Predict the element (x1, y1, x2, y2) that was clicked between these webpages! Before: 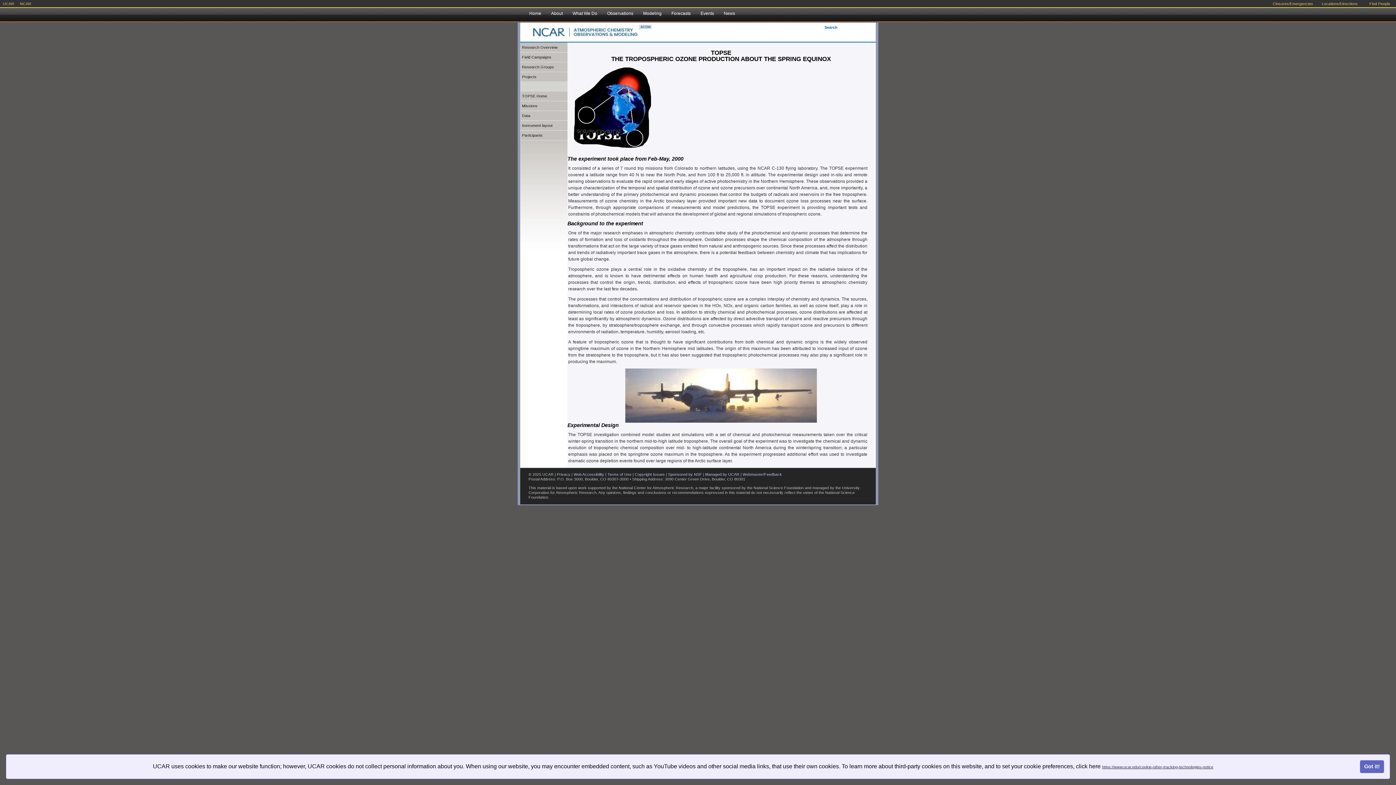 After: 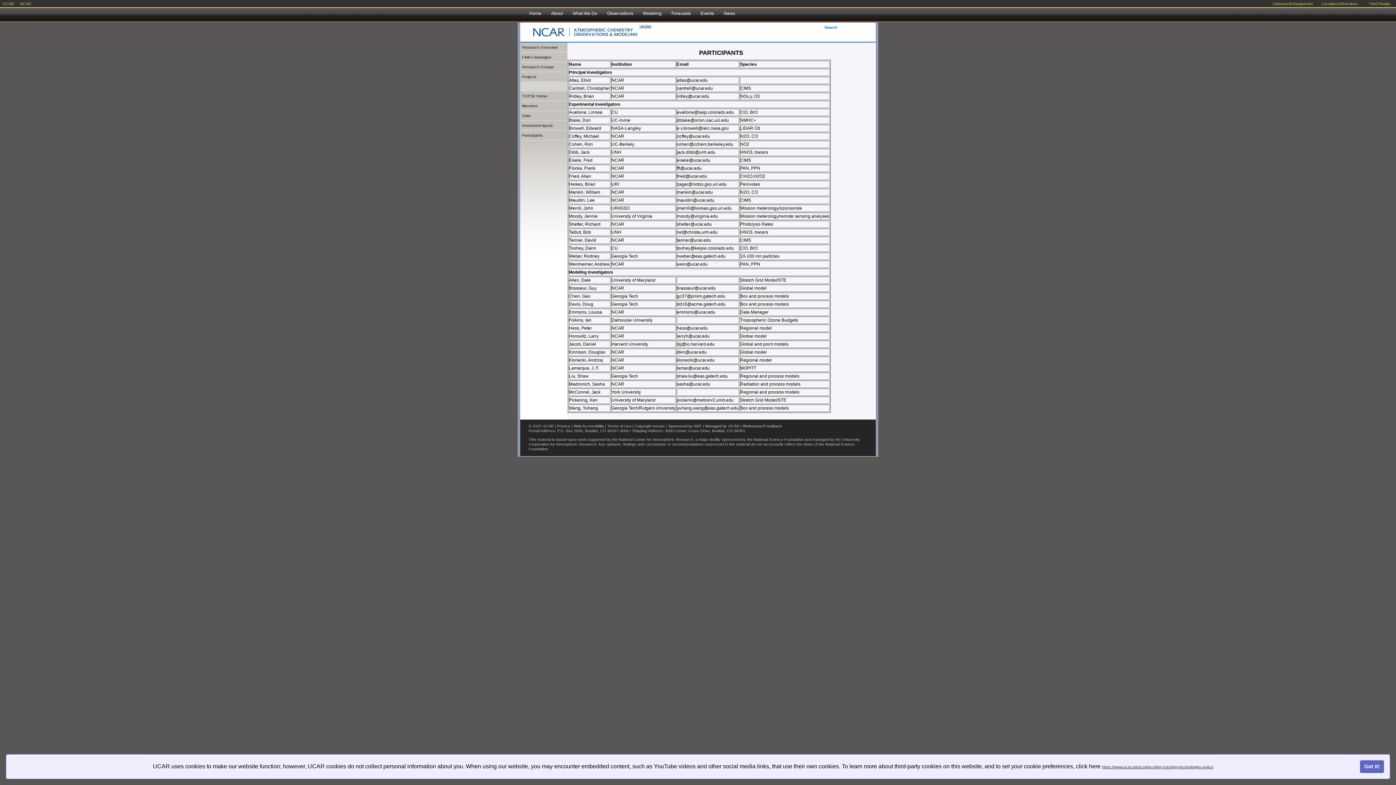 Action: bbox: (520, 130, 567, 140) label: Participants